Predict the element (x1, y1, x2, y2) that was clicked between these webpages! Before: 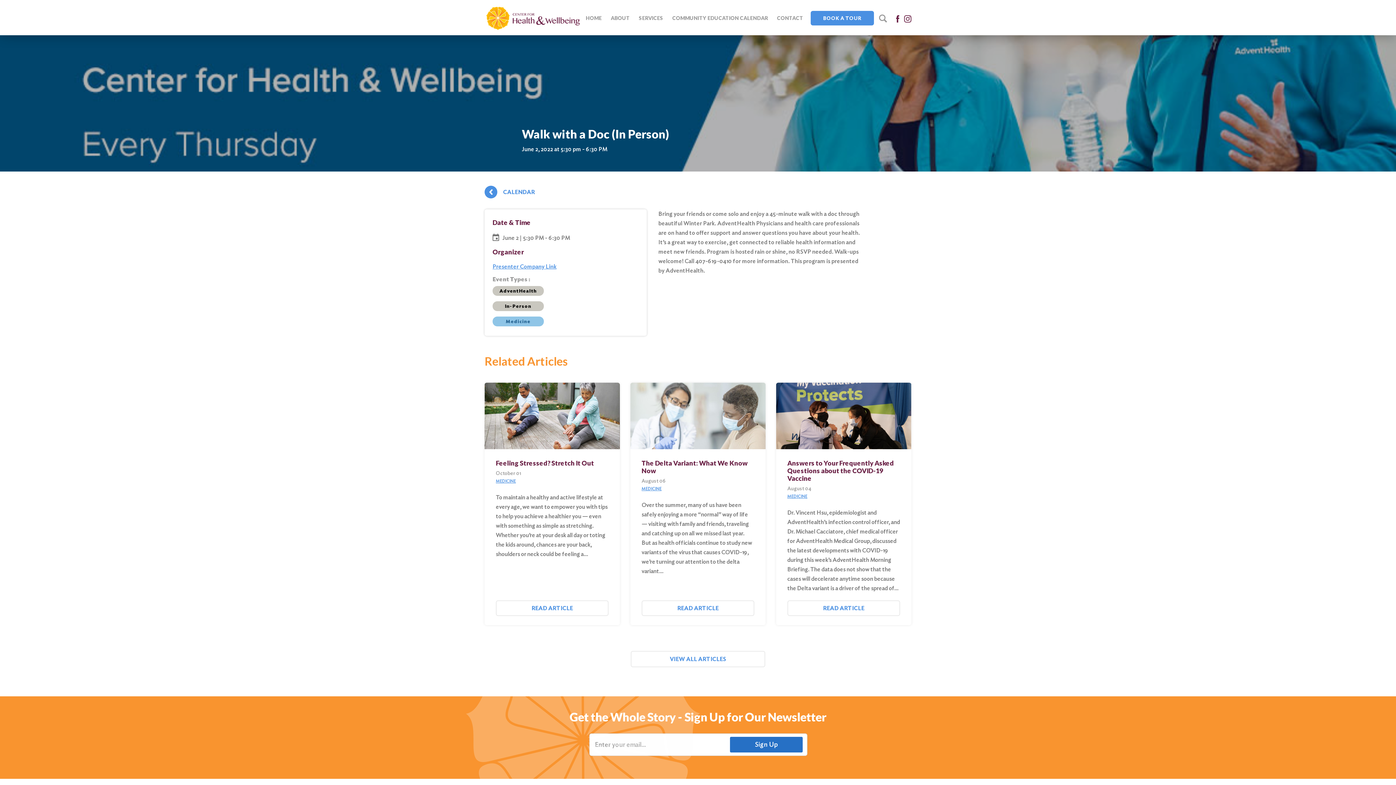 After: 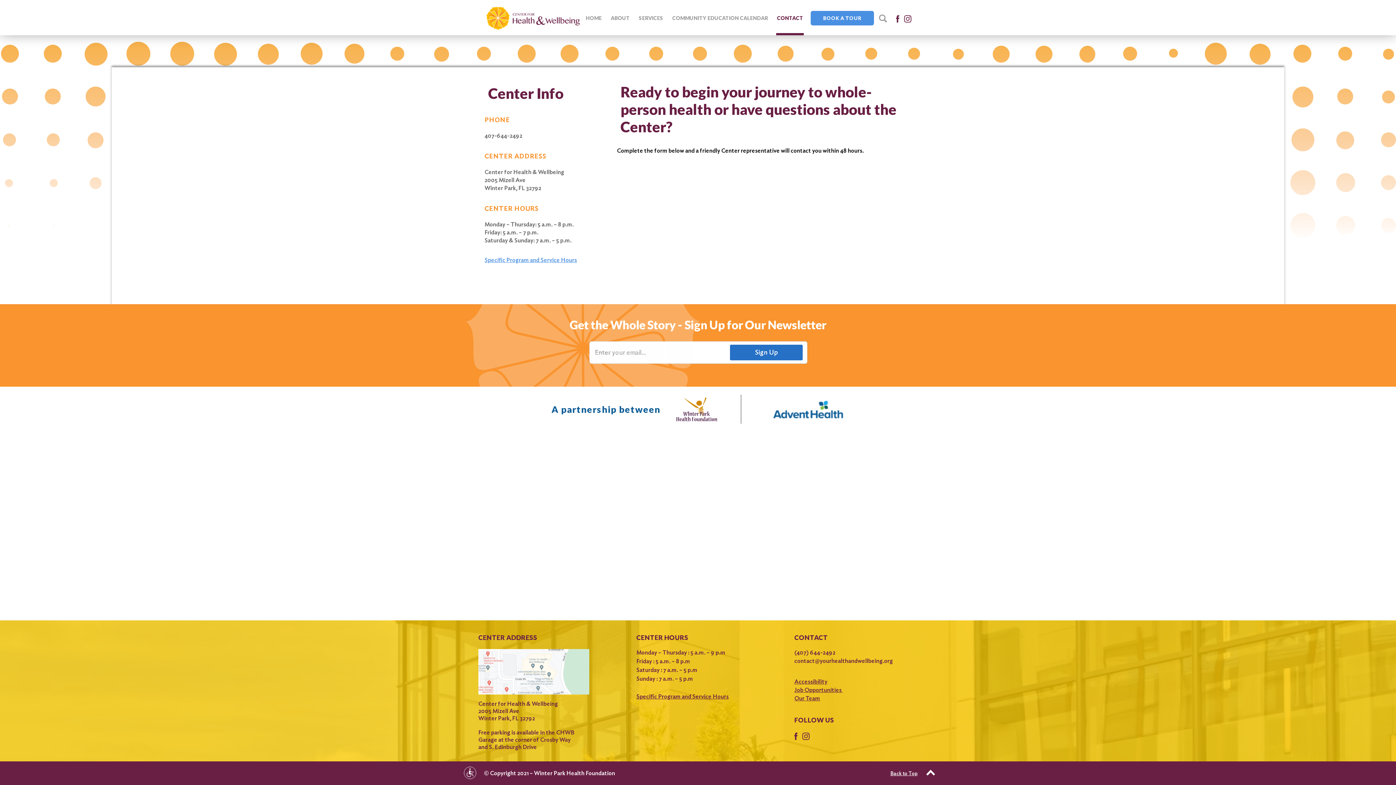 Action: bbox: (777, 4, 803, 31) label: CONTACT